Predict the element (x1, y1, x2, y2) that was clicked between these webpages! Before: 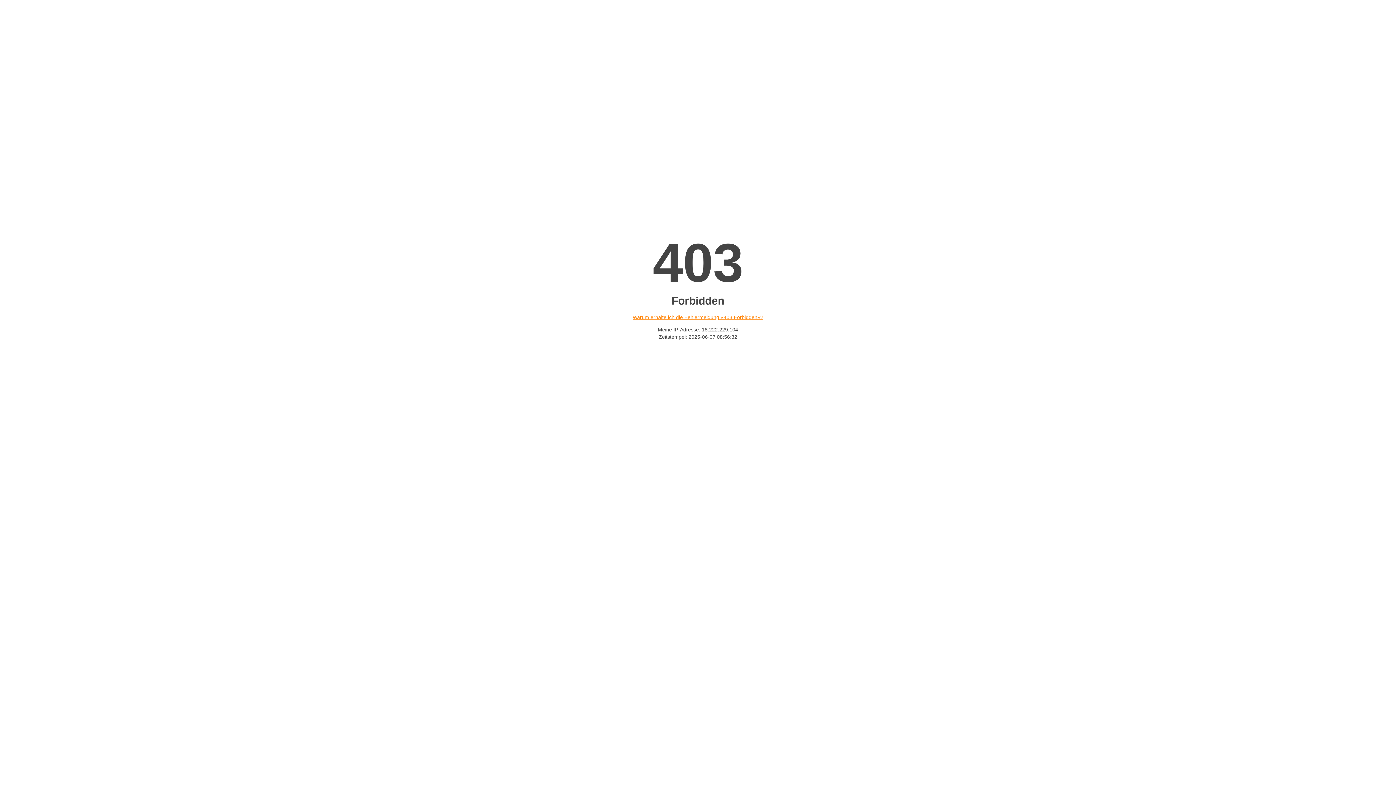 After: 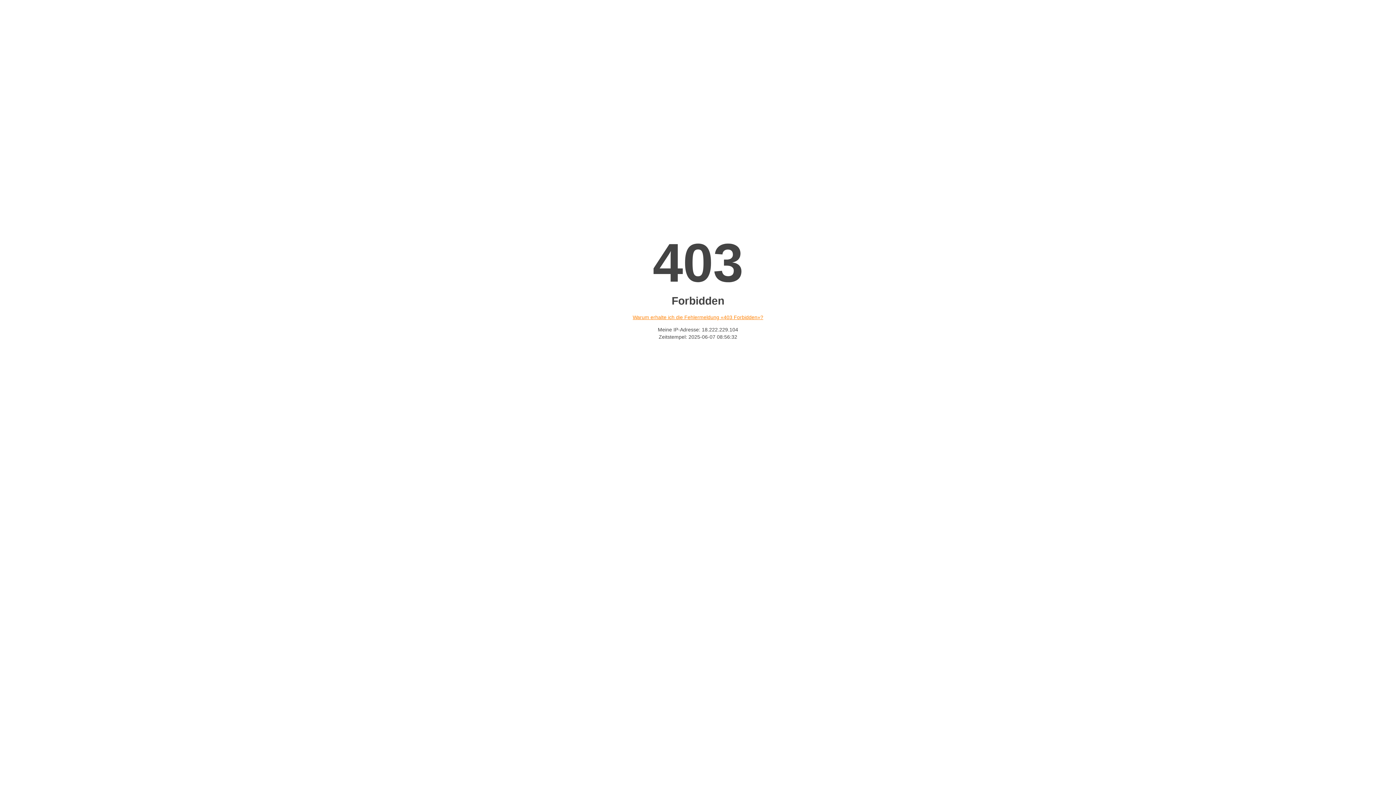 Action: label: Warum erhalte ich die Fehlermeldung «403 Forbidden»? bbox: (632, 314, 763, 320)